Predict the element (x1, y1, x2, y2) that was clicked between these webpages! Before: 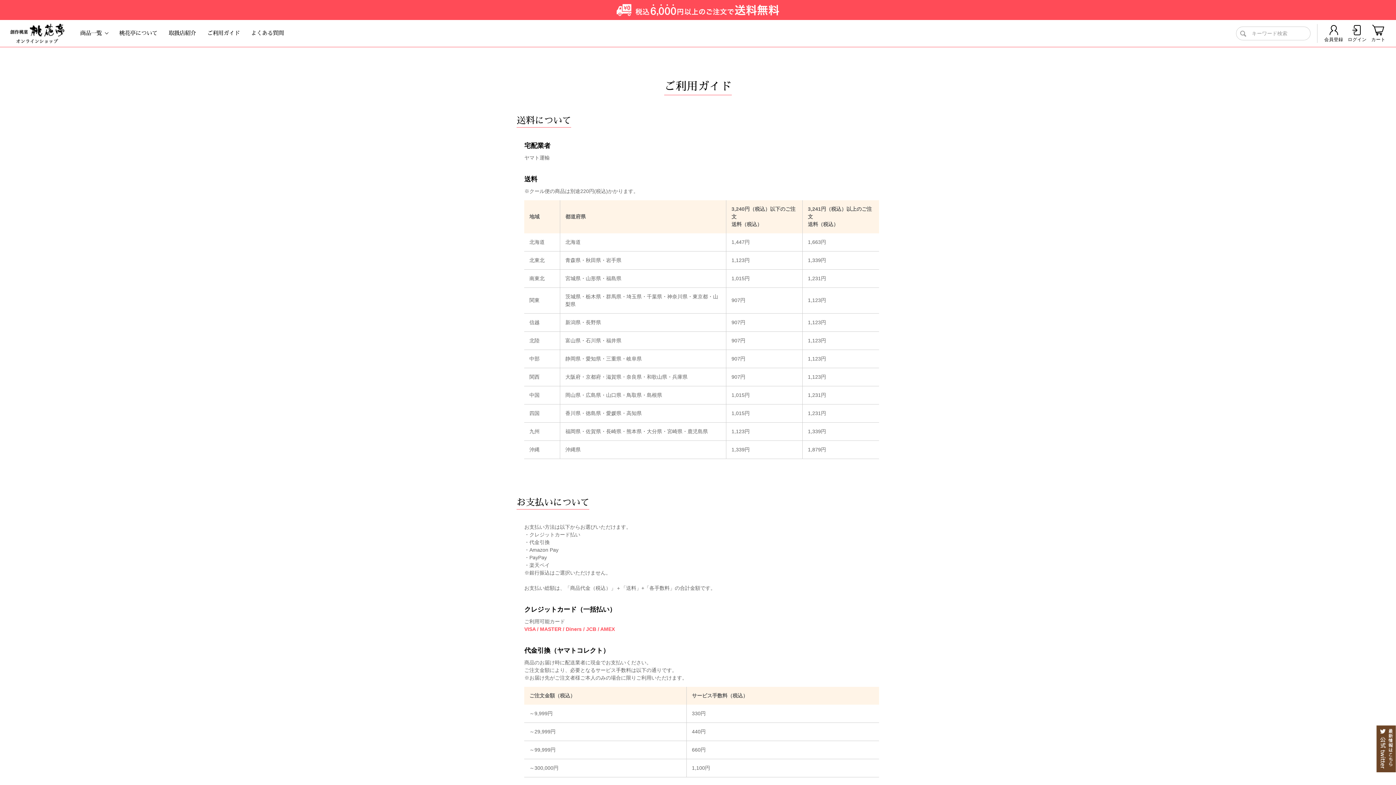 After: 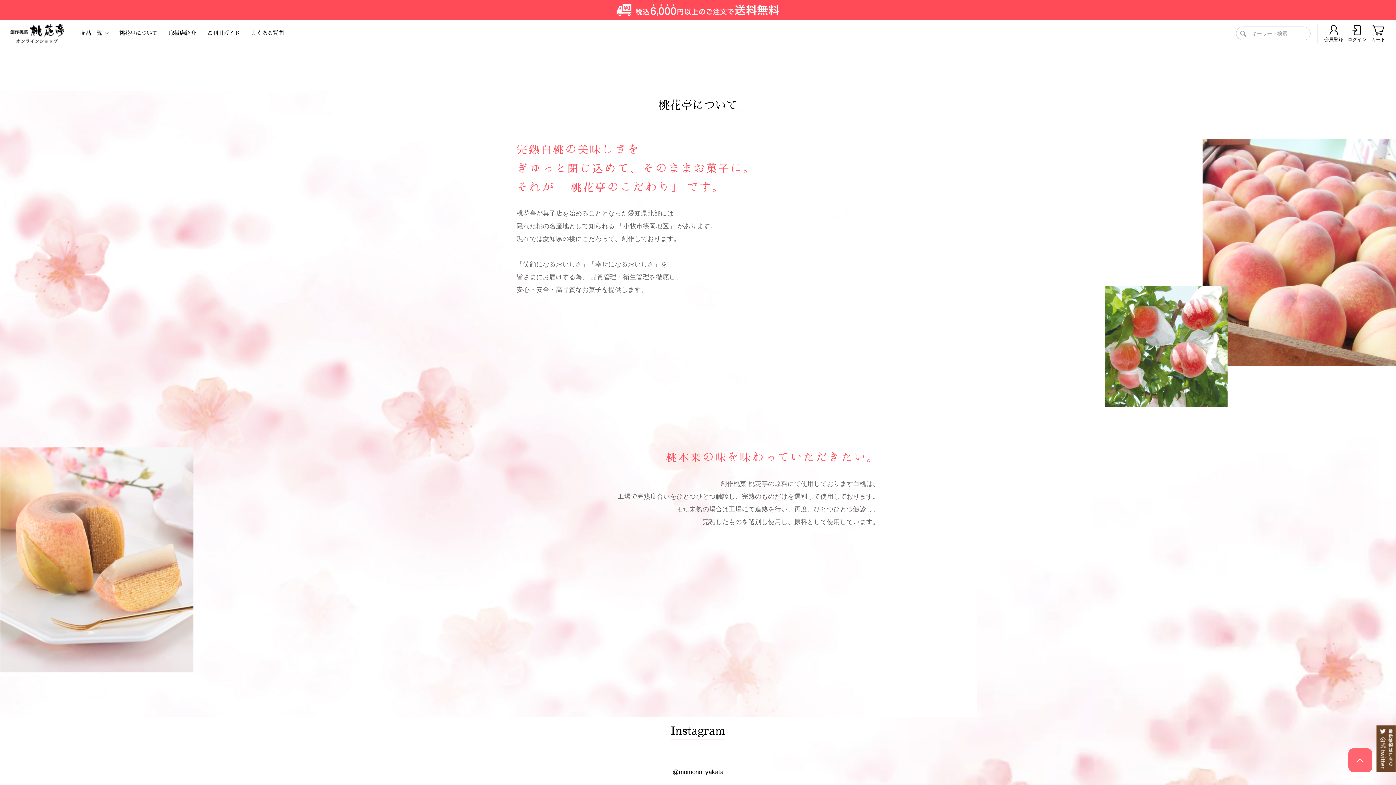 Action: bbox: (113, 24, 163, 41) label: 桃花亭について